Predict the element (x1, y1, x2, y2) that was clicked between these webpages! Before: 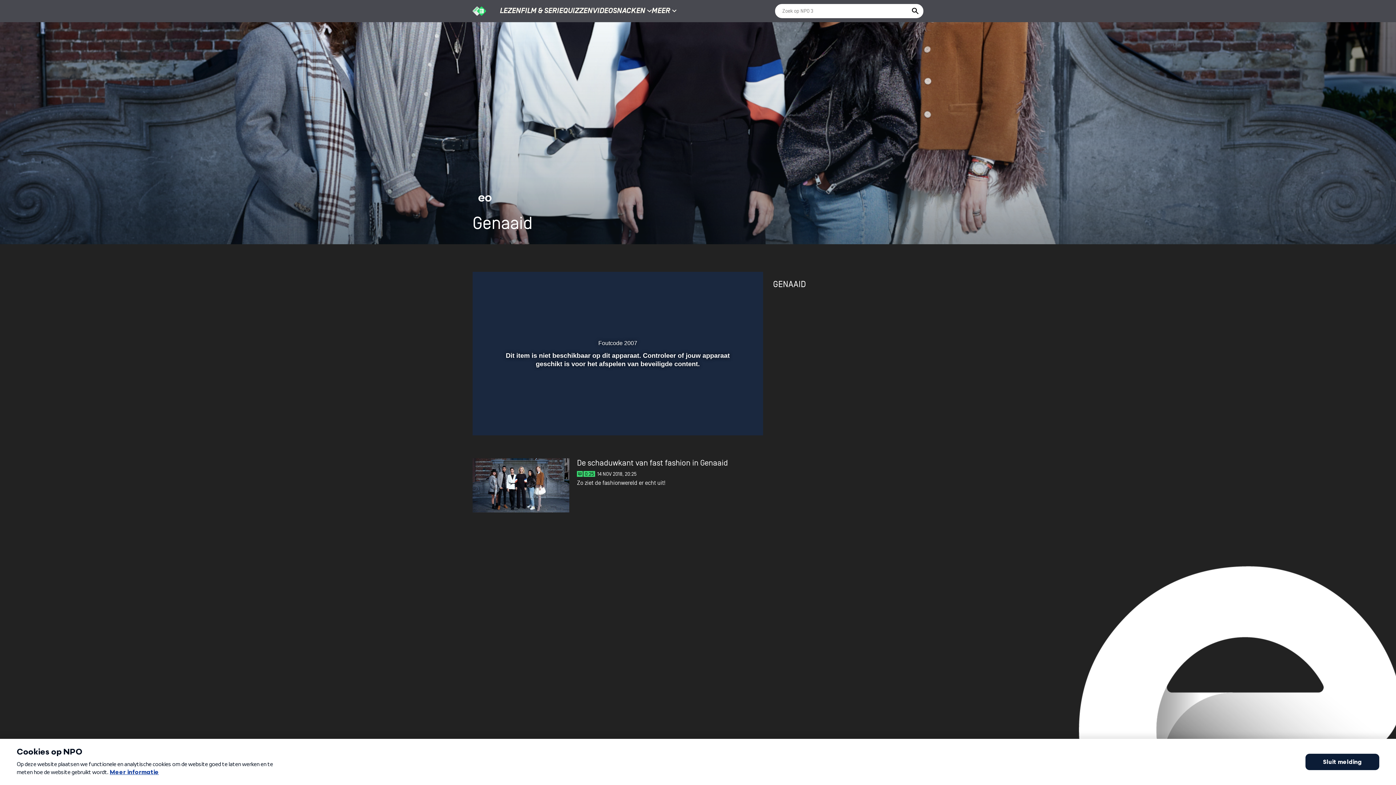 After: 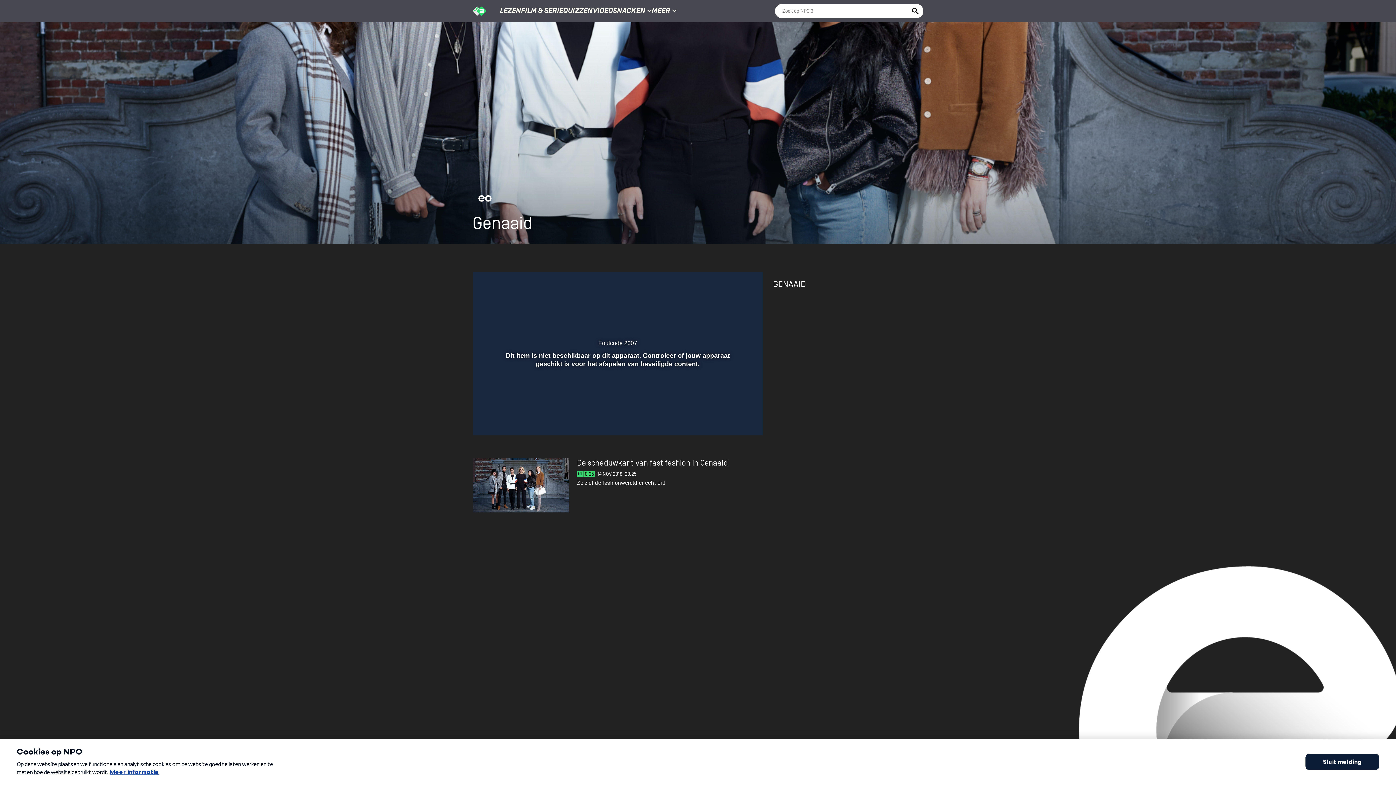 Action: label: Volledig scherm bbox: (743, 412, 754, 426)